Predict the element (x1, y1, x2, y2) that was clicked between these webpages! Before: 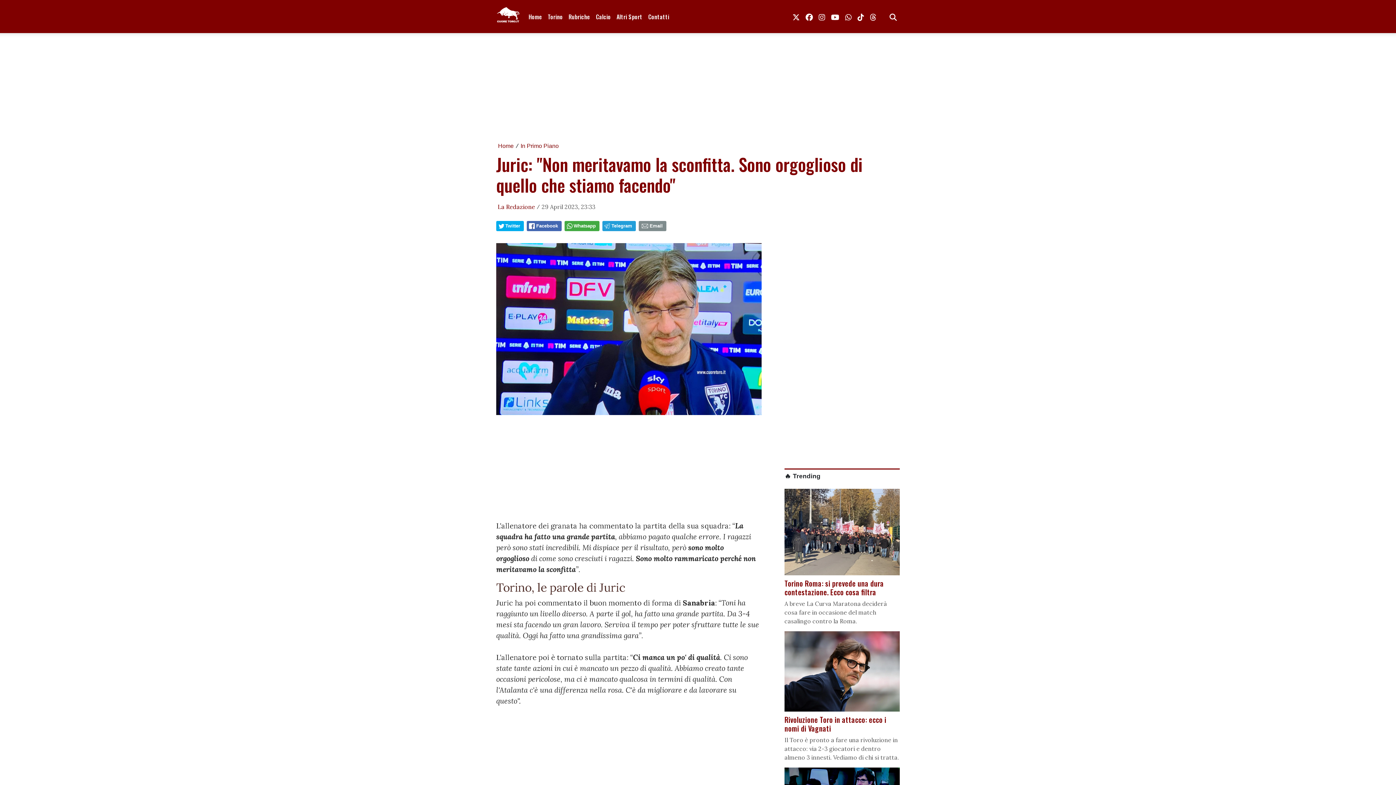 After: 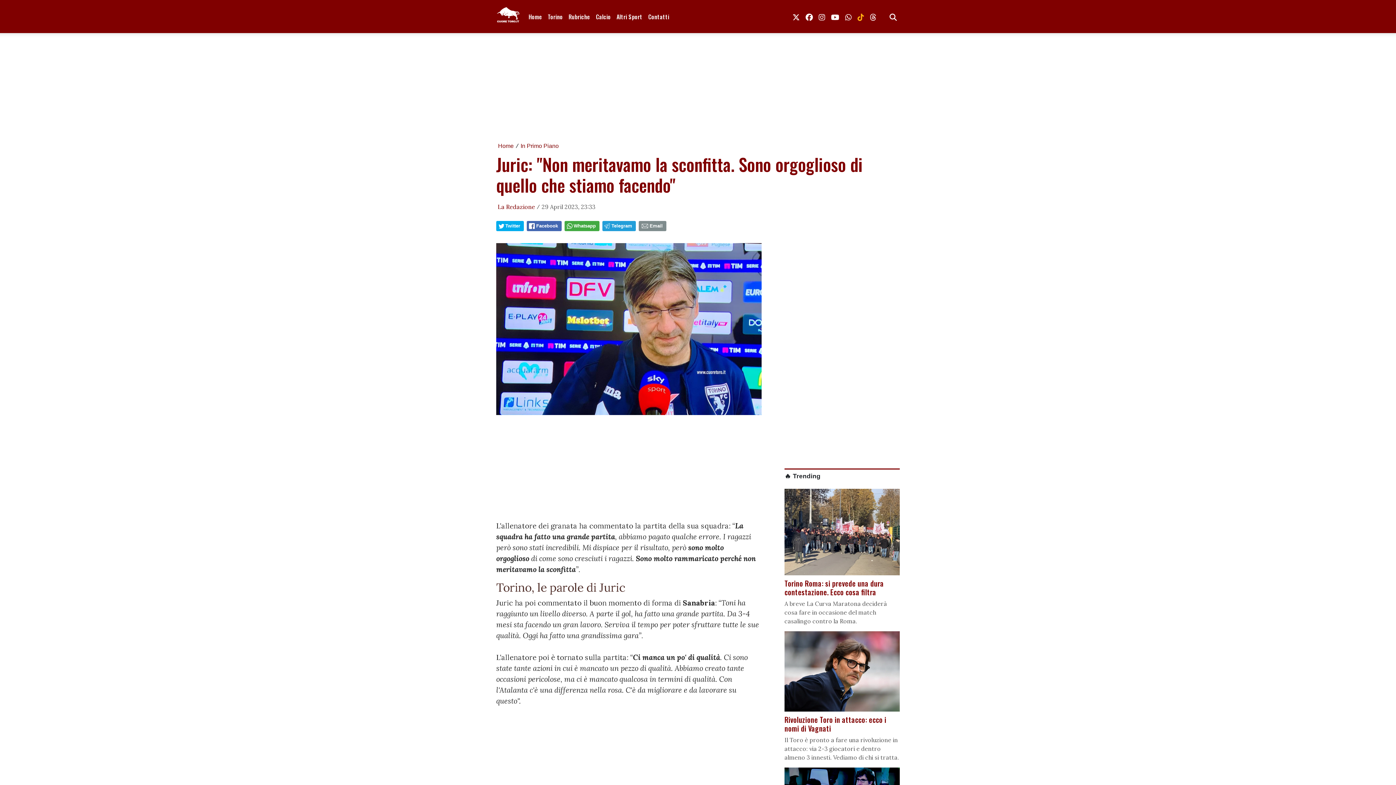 Action: label: link tiktok bbox: (854, 8, 867, 24)